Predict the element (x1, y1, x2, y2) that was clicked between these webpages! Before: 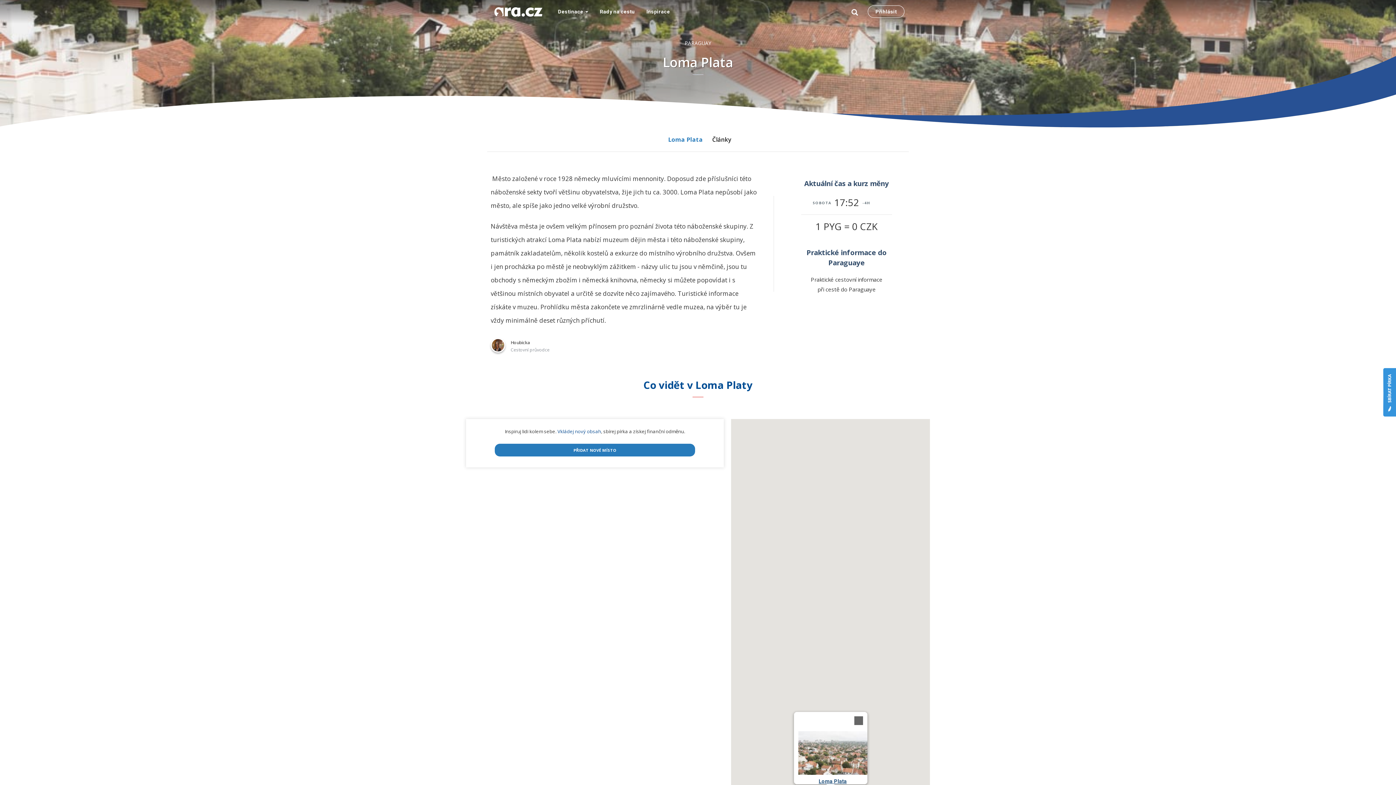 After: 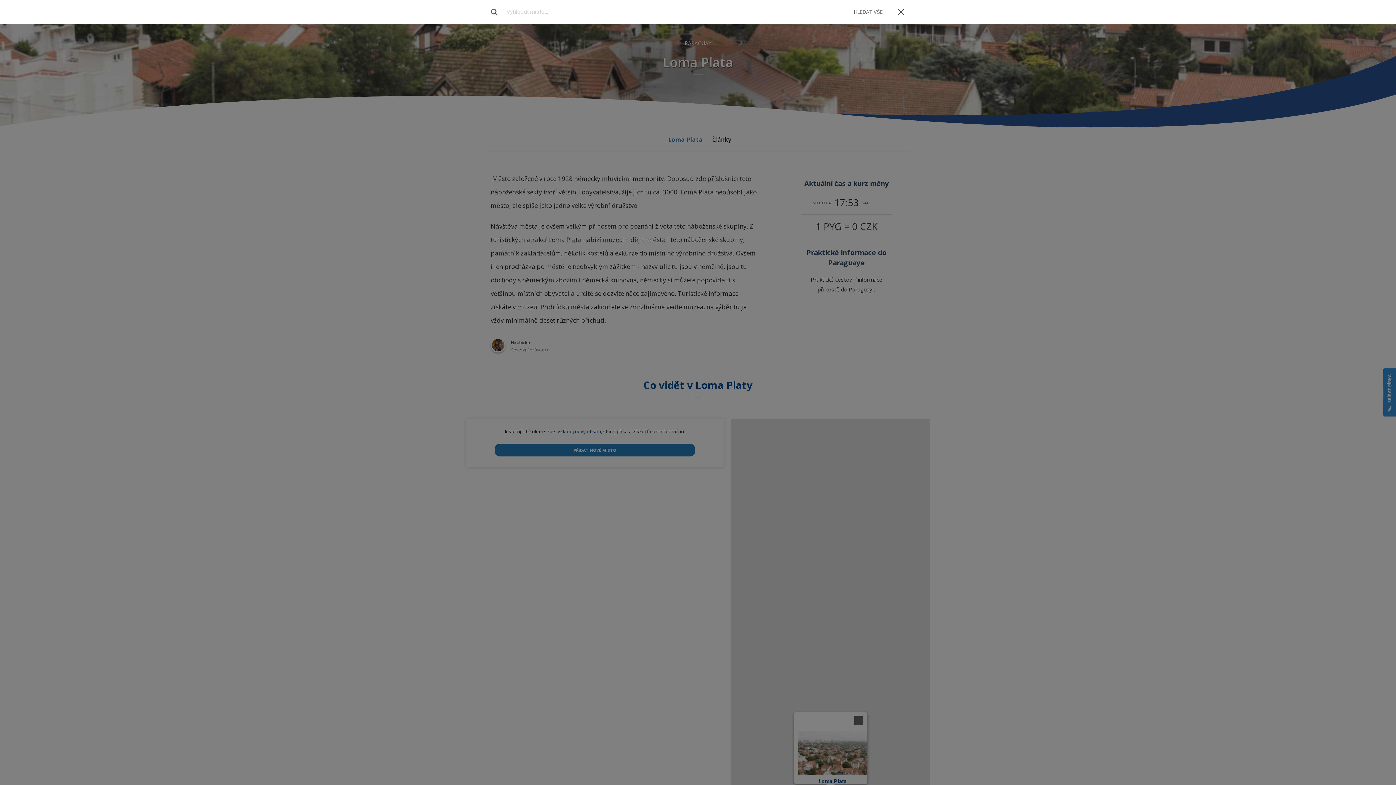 Action: bbox: (848, 5, 861, 21)